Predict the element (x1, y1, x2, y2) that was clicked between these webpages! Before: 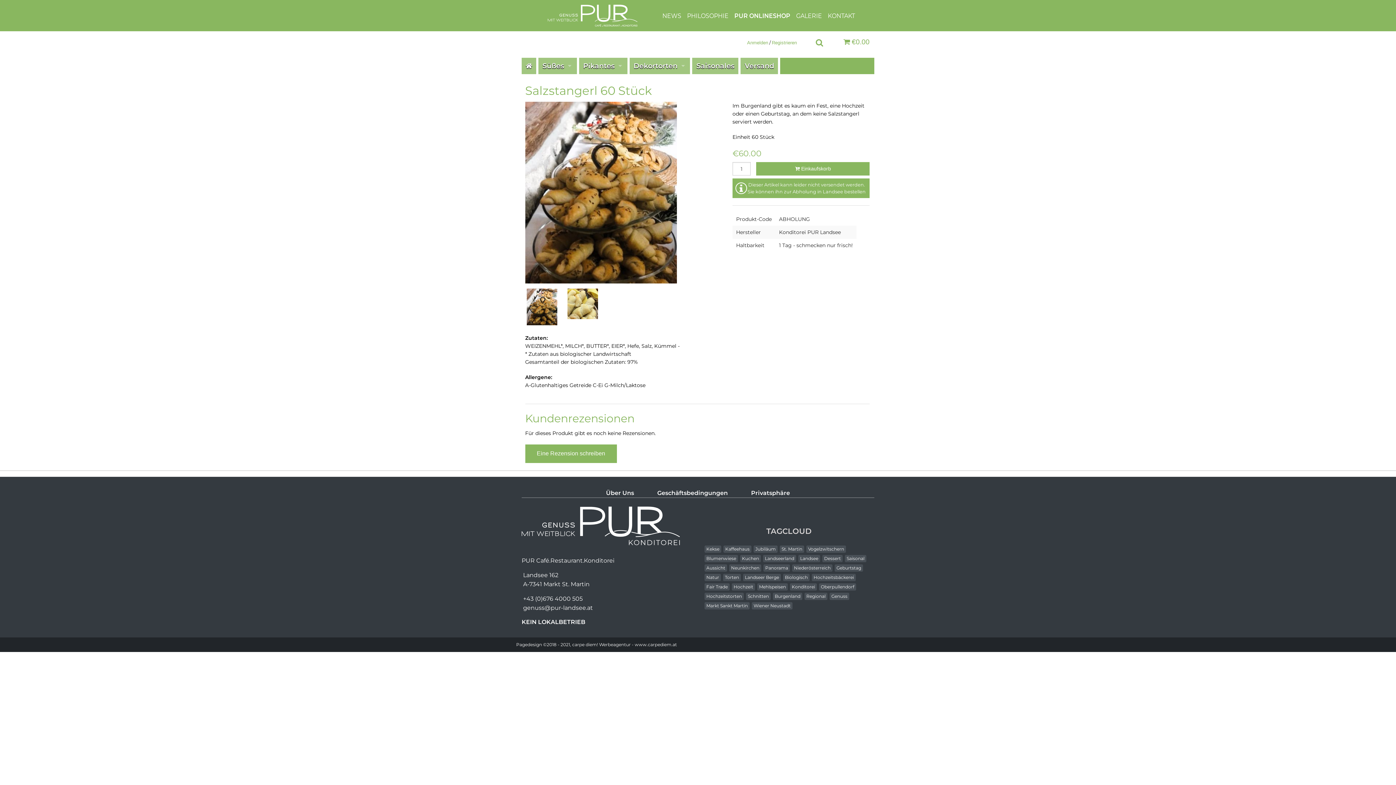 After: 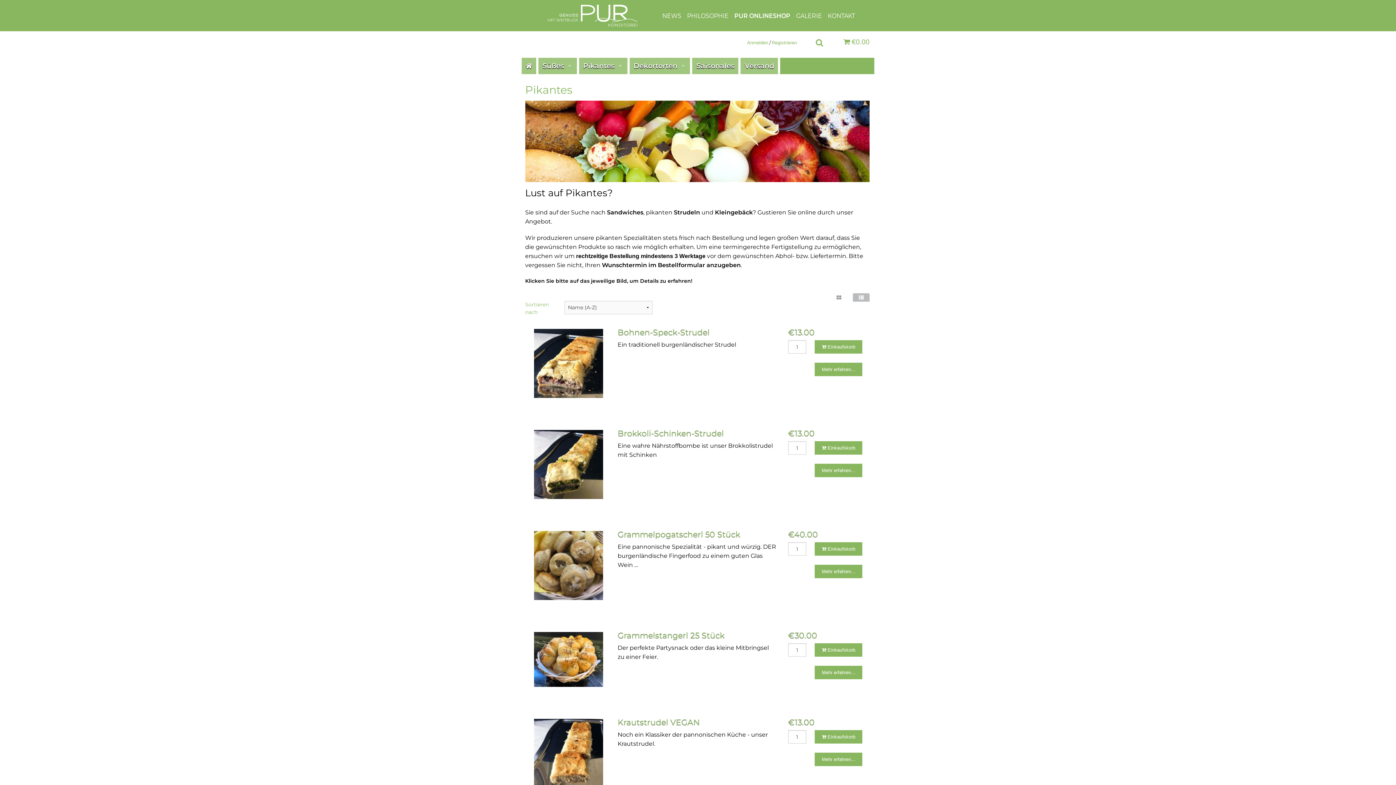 Action: bbox: (579, 57, 627, 74) label: Pikantes